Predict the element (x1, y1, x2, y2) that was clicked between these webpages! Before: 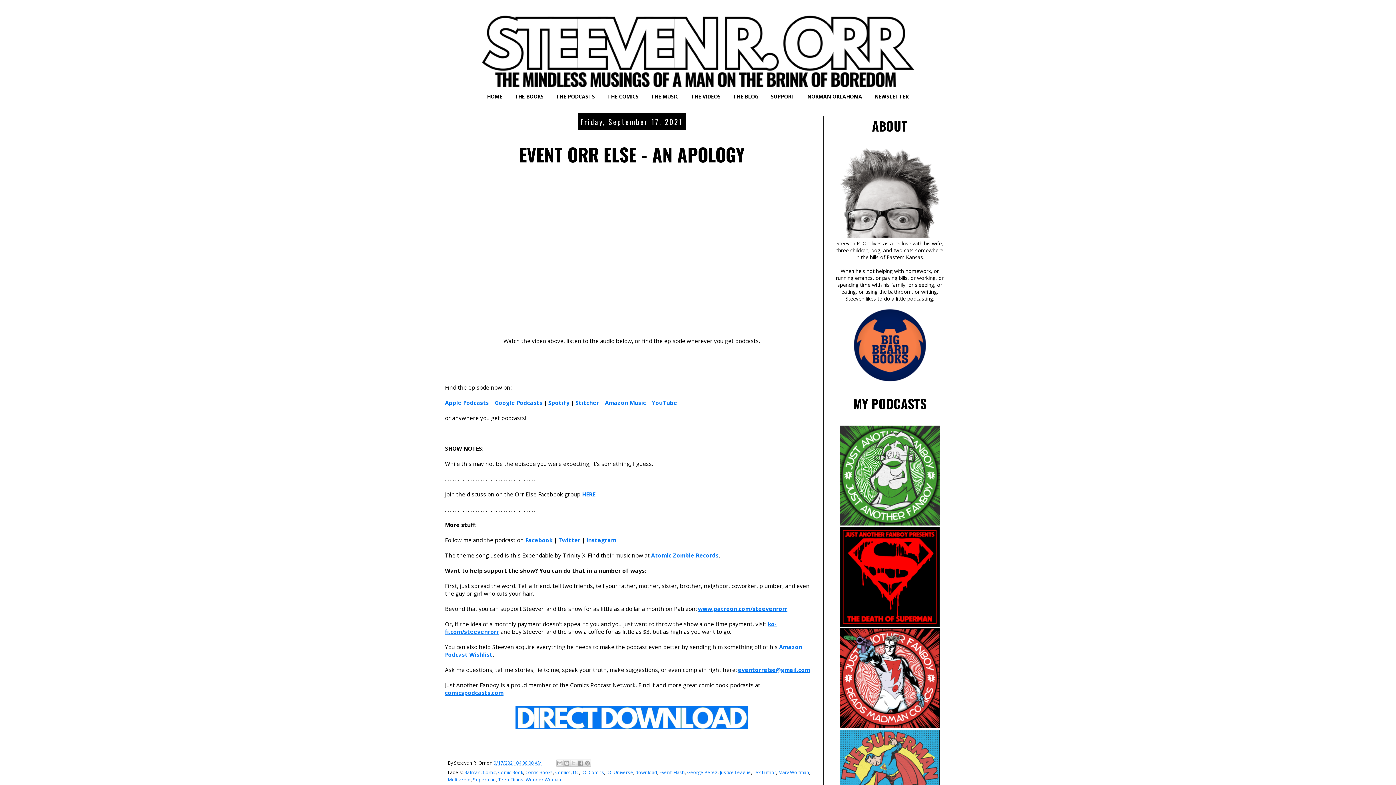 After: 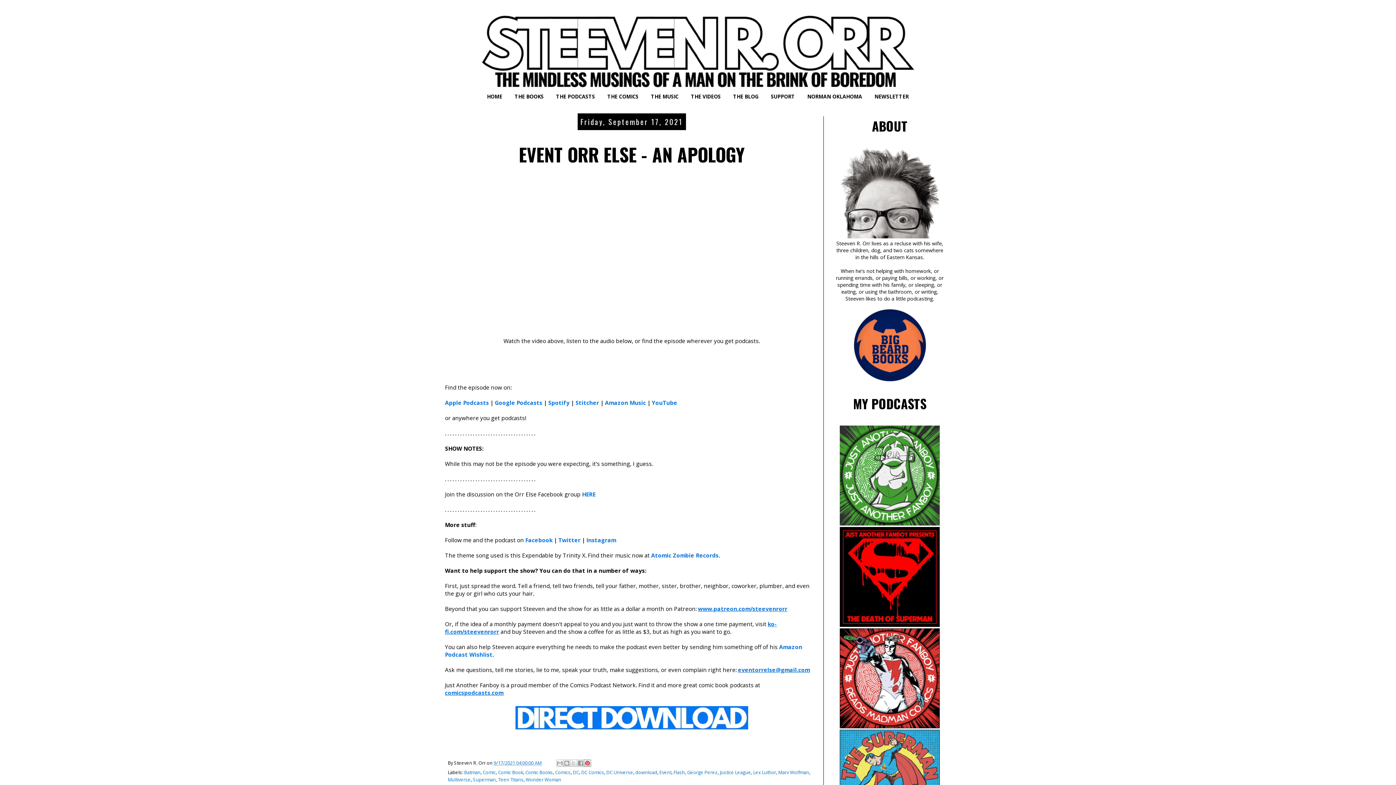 Action: label: Share to Pinterest bbox: (583, 760, 591, 767)